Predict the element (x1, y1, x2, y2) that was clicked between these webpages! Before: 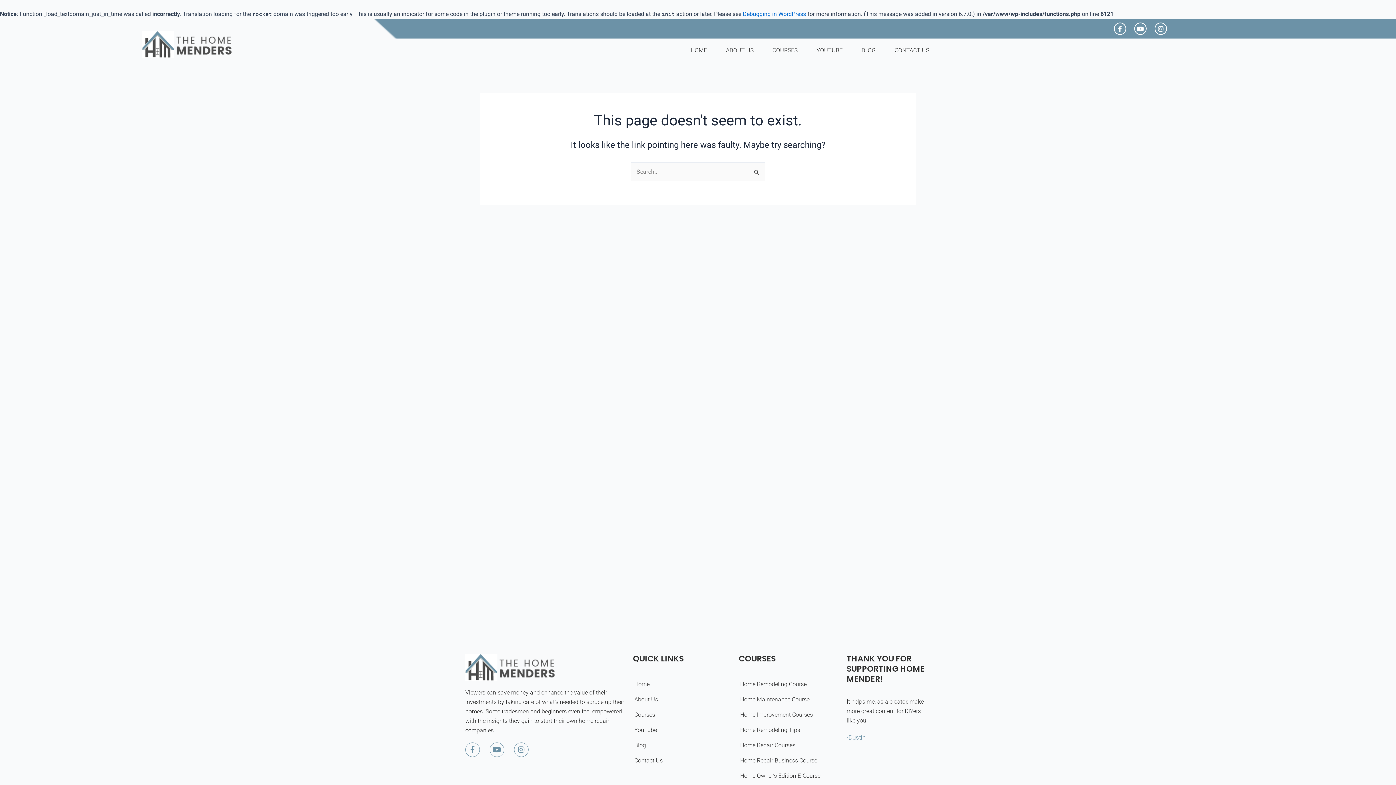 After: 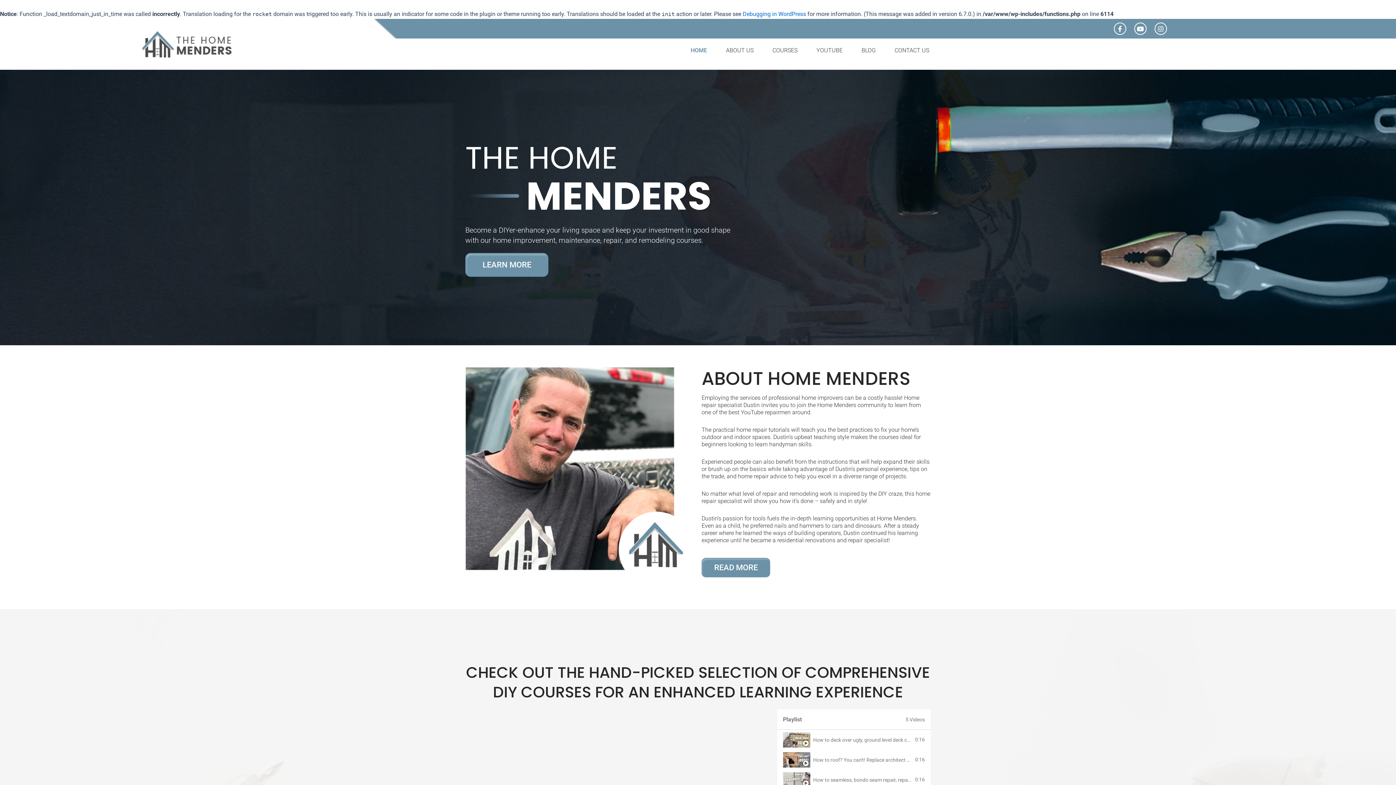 Action: bbox: (465, 654, 554, 680)